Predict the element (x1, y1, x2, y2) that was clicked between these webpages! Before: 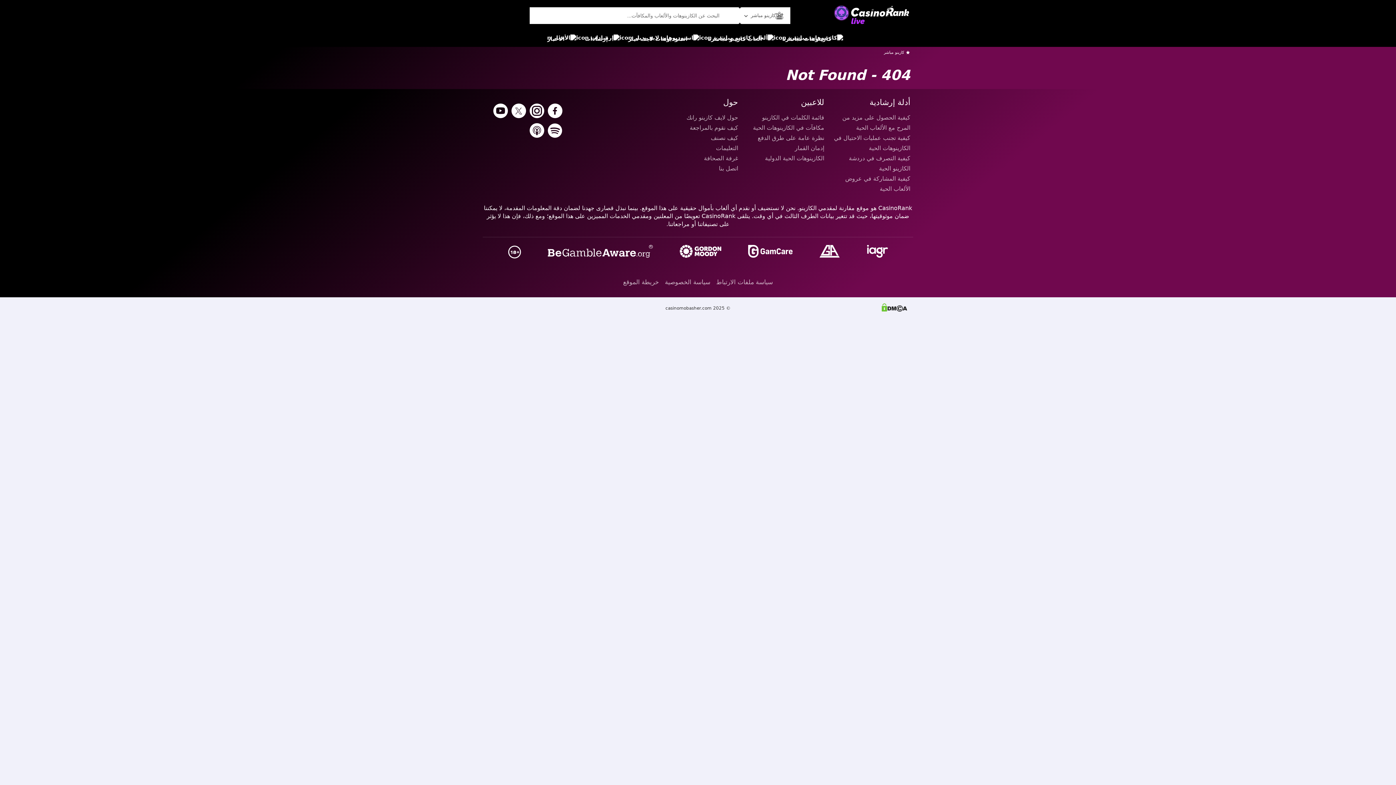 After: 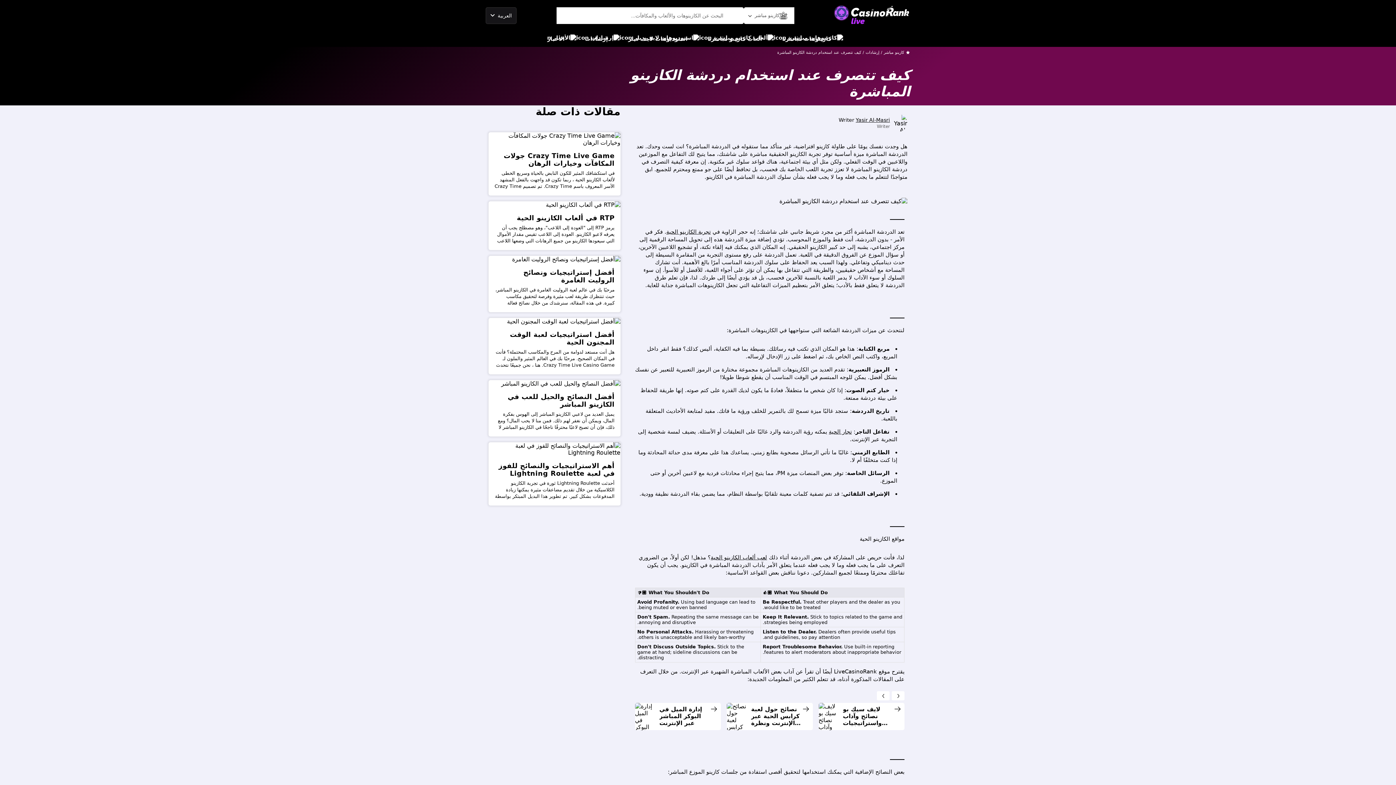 Action: bbox: (830, 153, 910, 173) label: كيفية التصرف في دردشة الكازينو الحية